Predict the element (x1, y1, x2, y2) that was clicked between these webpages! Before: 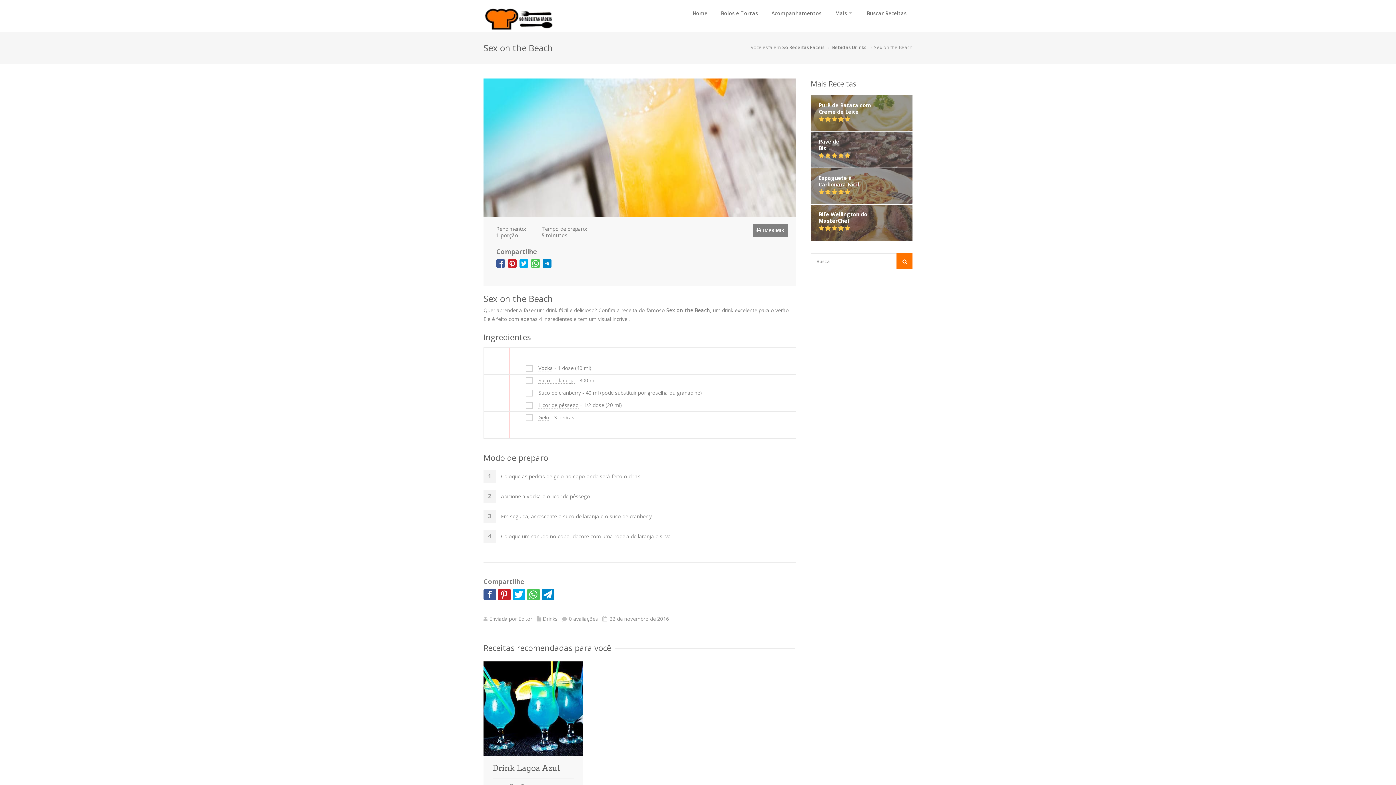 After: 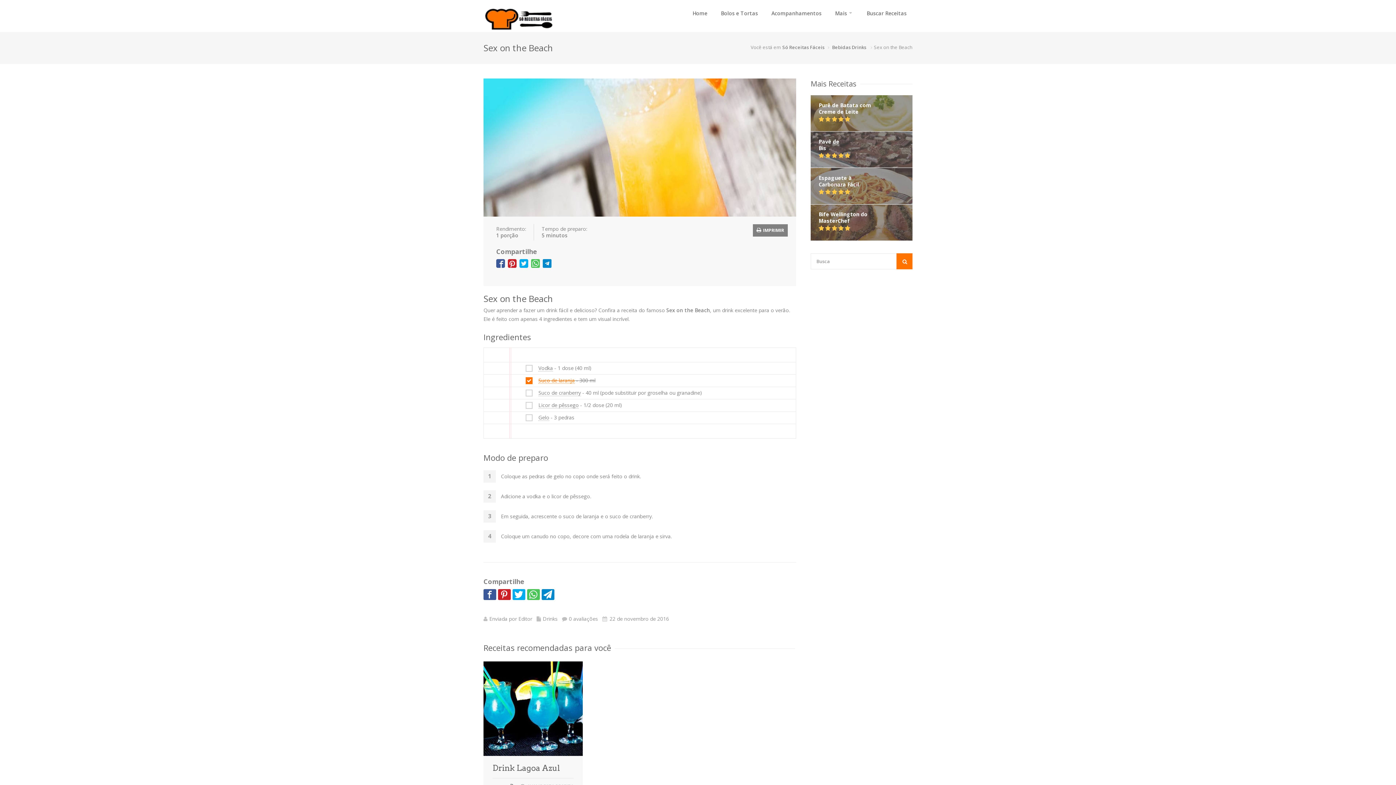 Action: bbox: (538, 377, 574, 384) label: Suco de laranja